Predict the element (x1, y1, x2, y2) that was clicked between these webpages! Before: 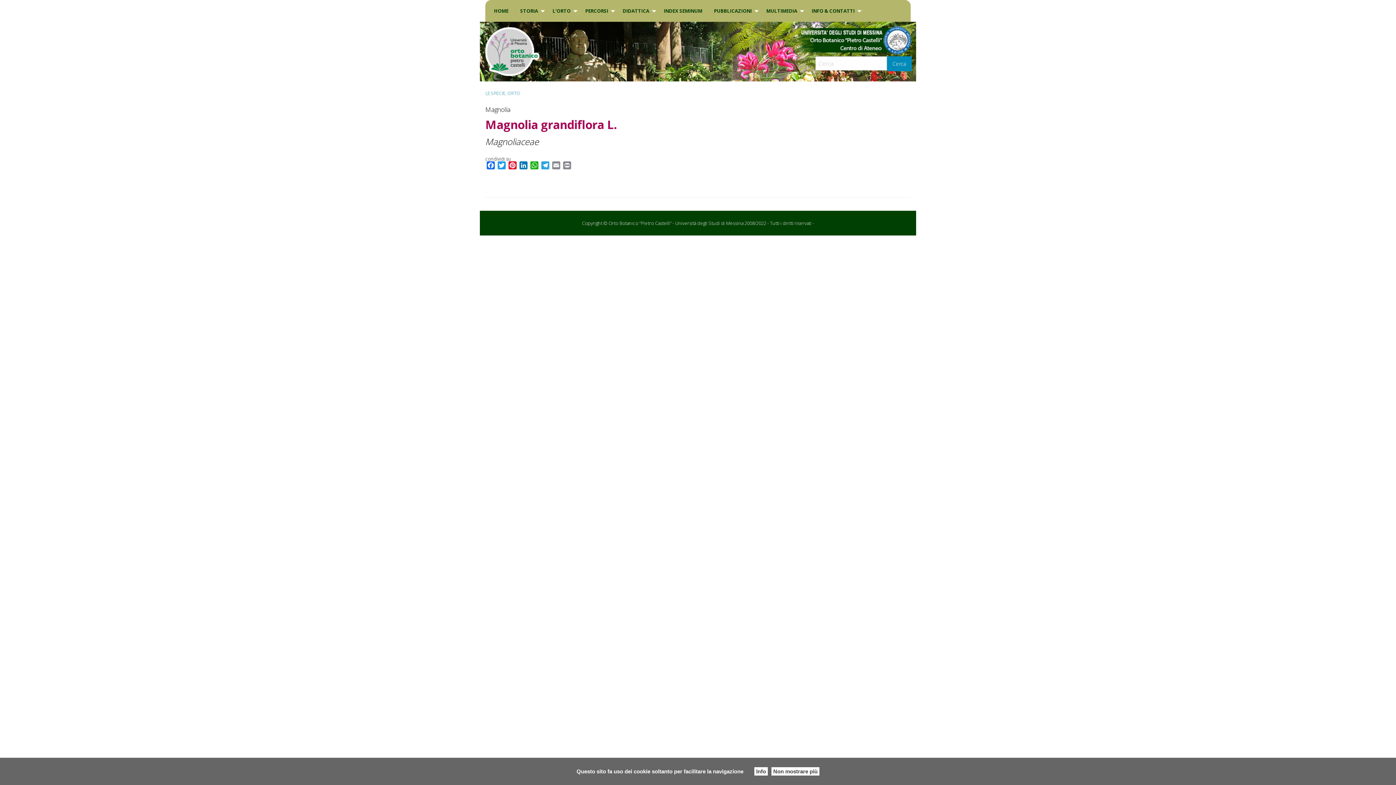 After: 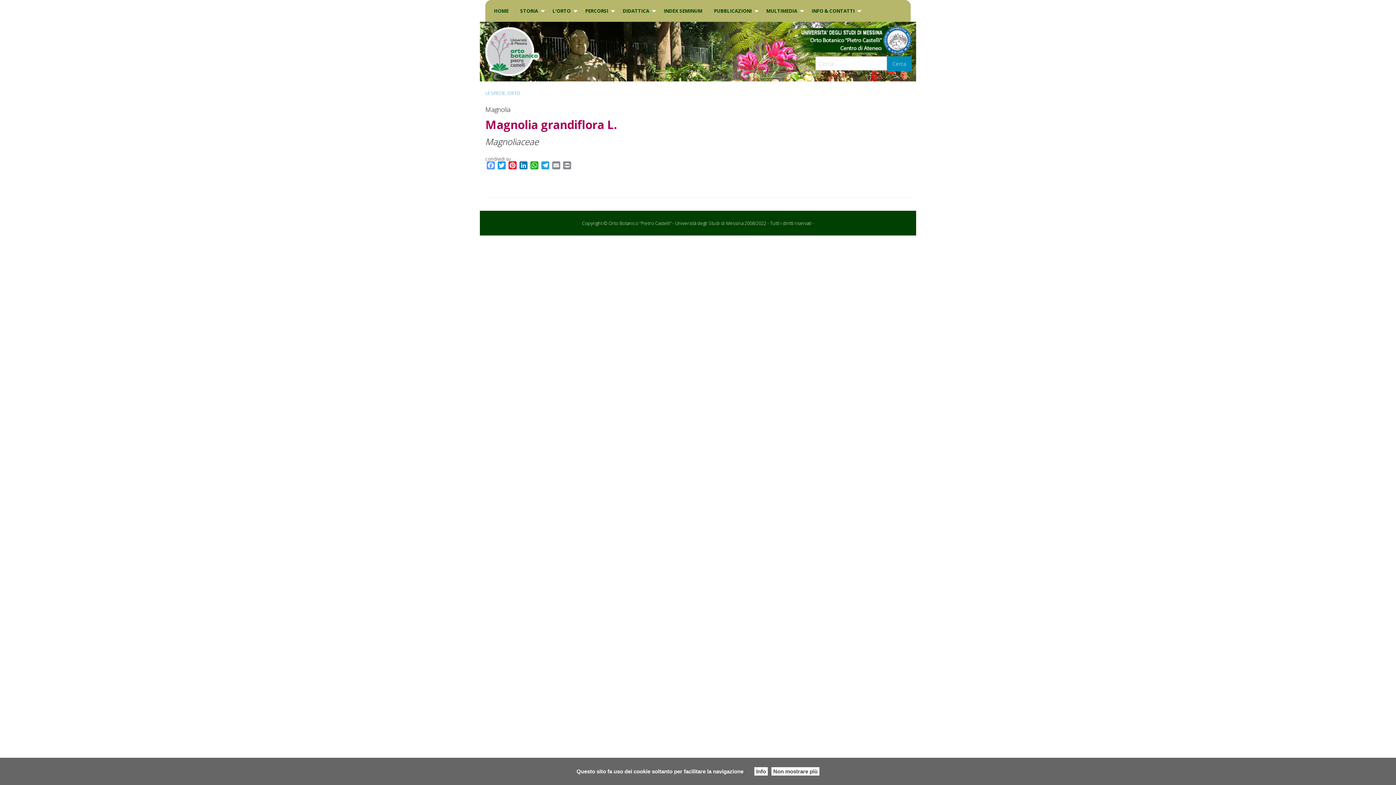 Action: label: Facebook bbox: (485, 161, 496, 171)